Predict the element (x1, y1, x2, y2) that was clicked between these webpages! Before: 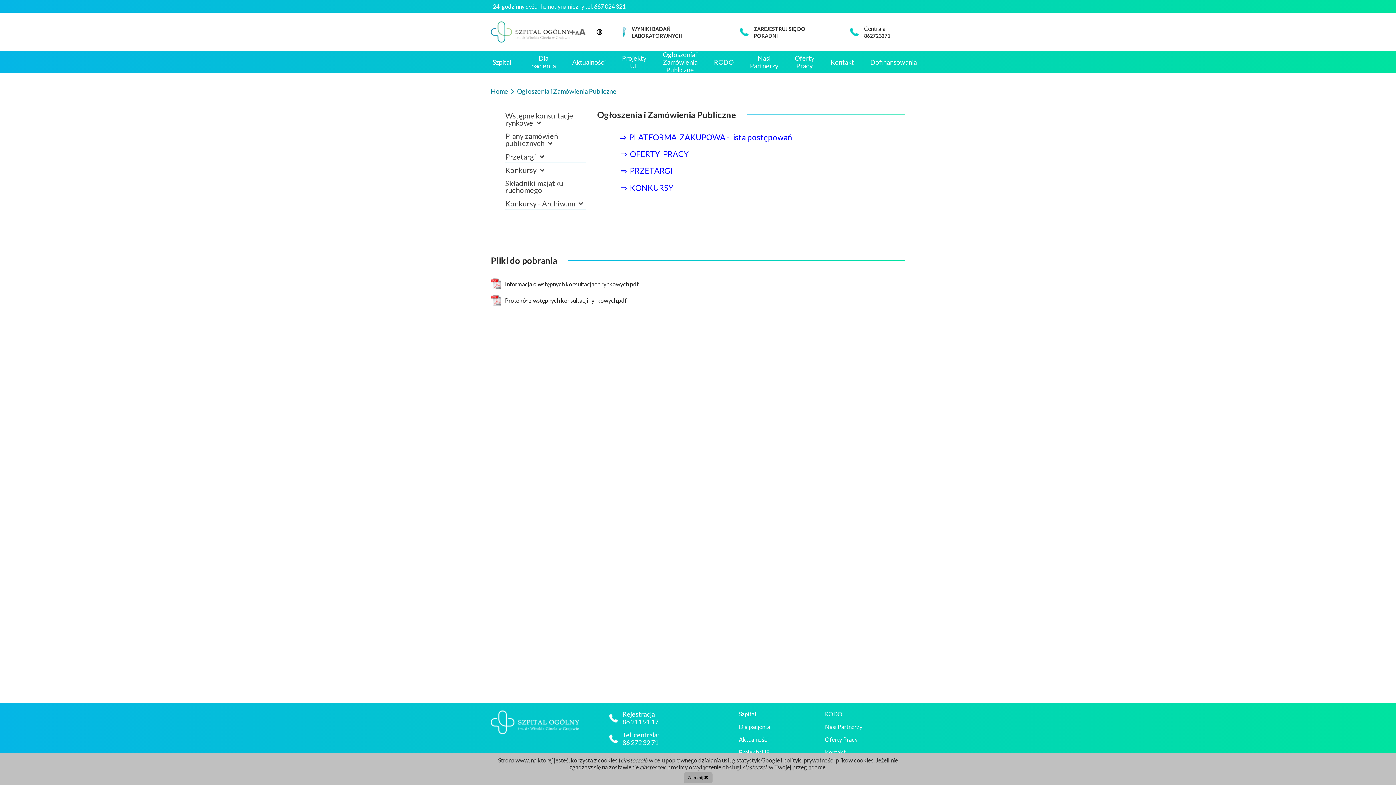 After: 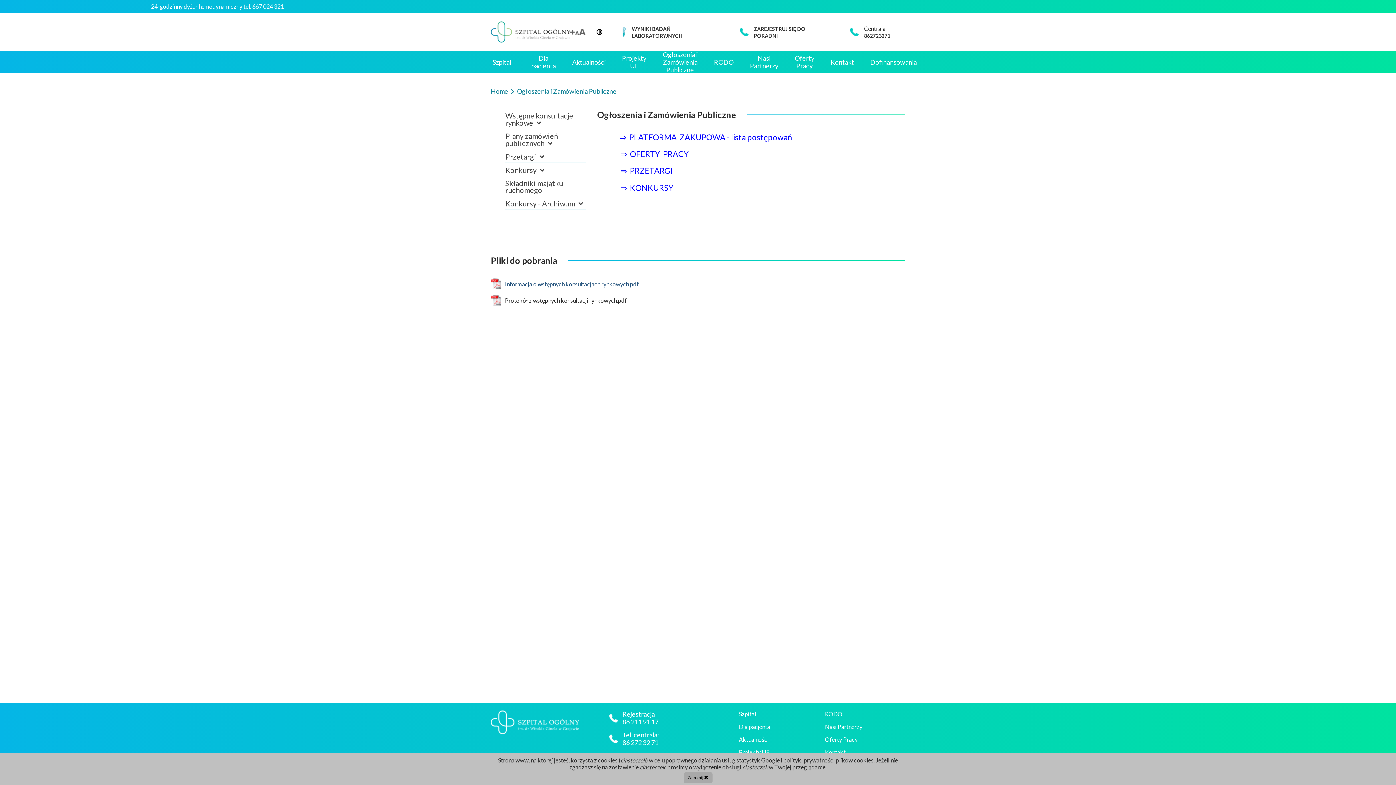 Action: label: Informacja o wstępnych konsultacjach rynkowych.pdf bbox: (490, 278, 638, 289)